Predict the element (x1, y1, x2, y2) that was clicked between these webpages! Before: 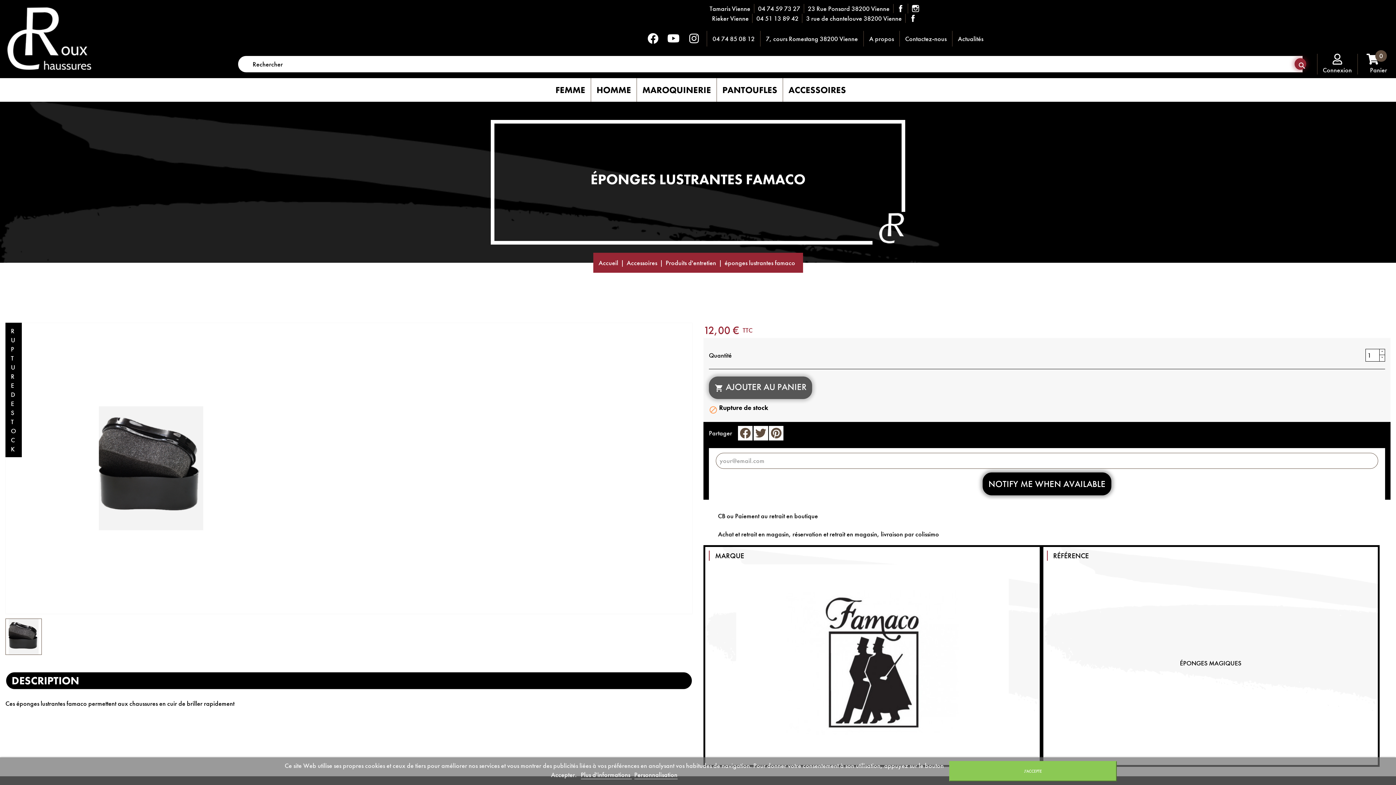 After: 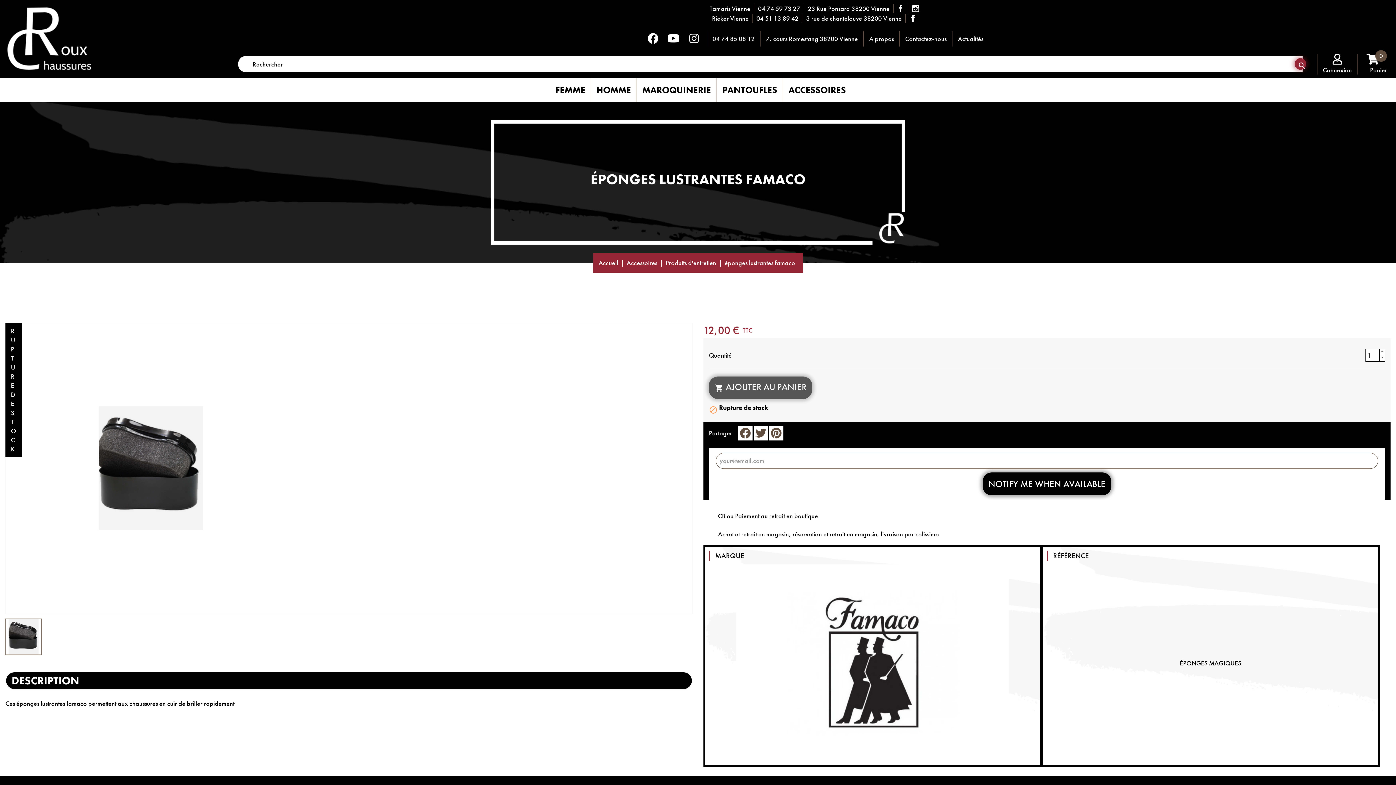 Action: bbox: (949, 761, 1117, 781) label: J'ACCEPTE